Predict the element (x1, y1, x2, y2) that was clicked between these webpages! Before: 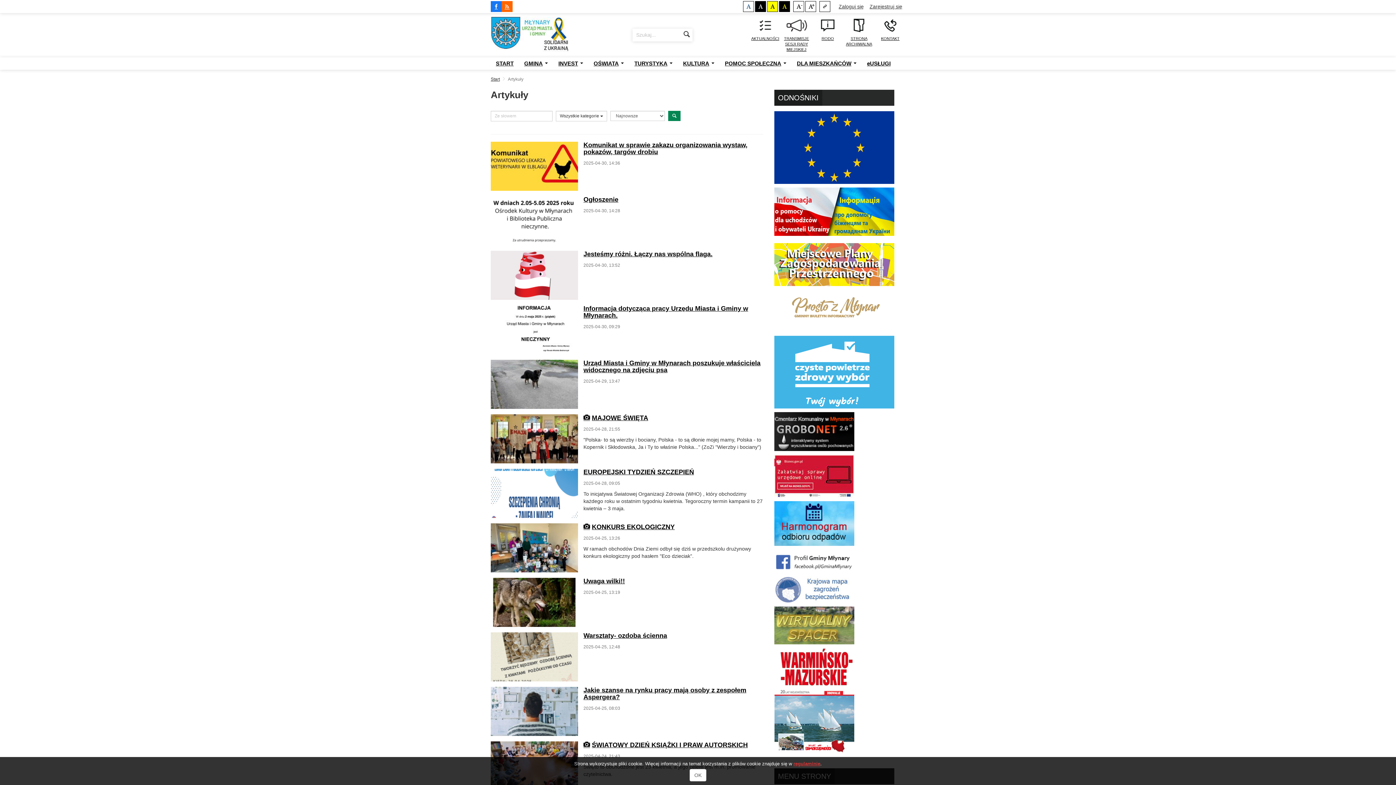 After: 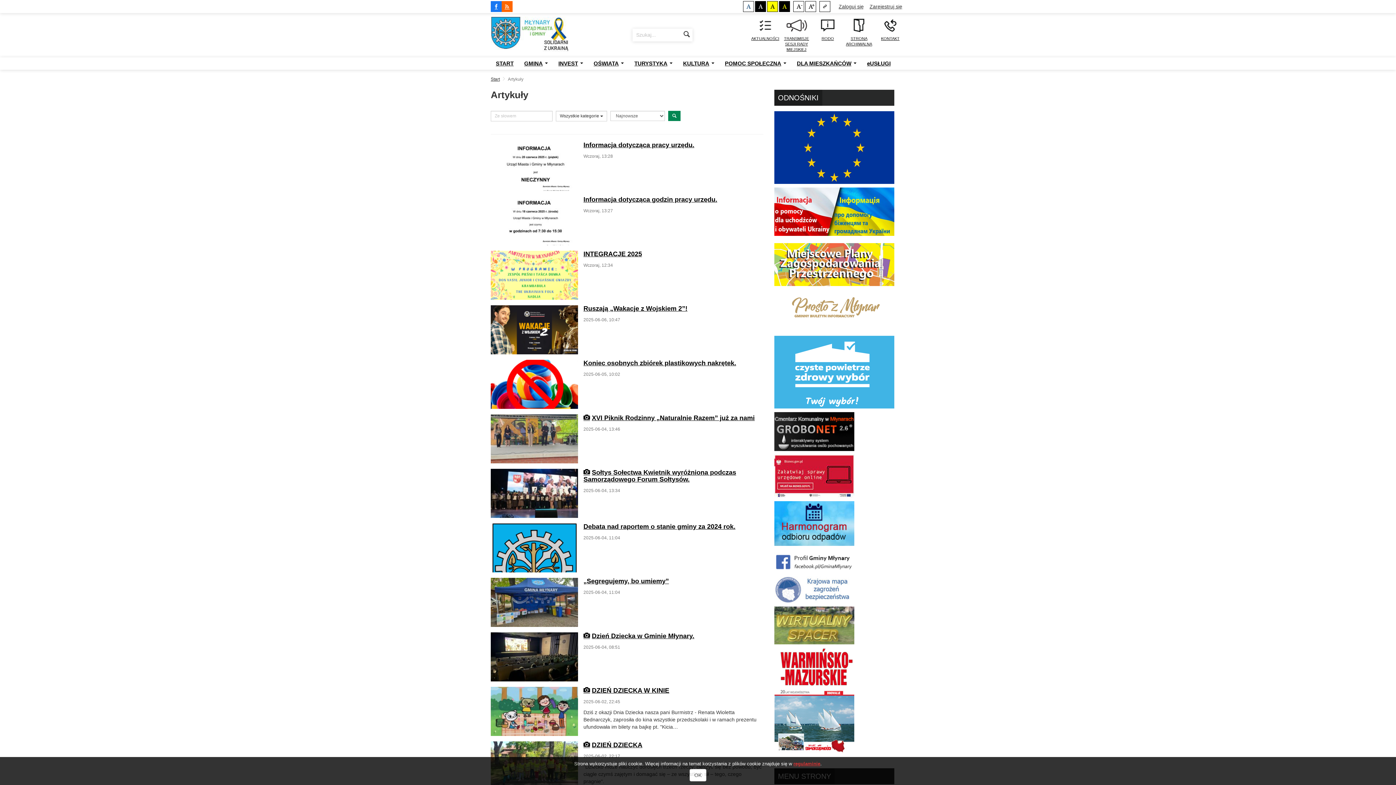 Action: label: AKTUALNOŚCI bbox: (750, 18, 780, 41)